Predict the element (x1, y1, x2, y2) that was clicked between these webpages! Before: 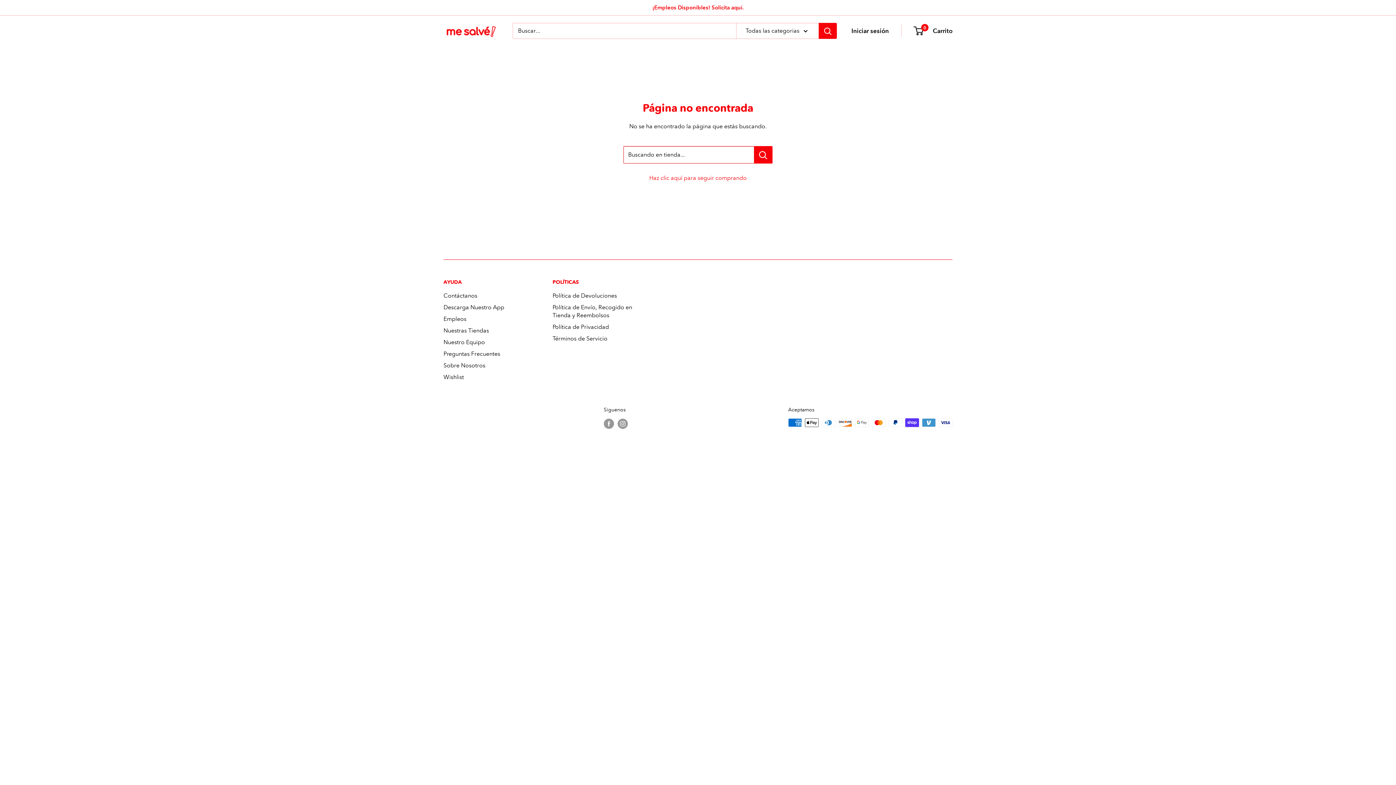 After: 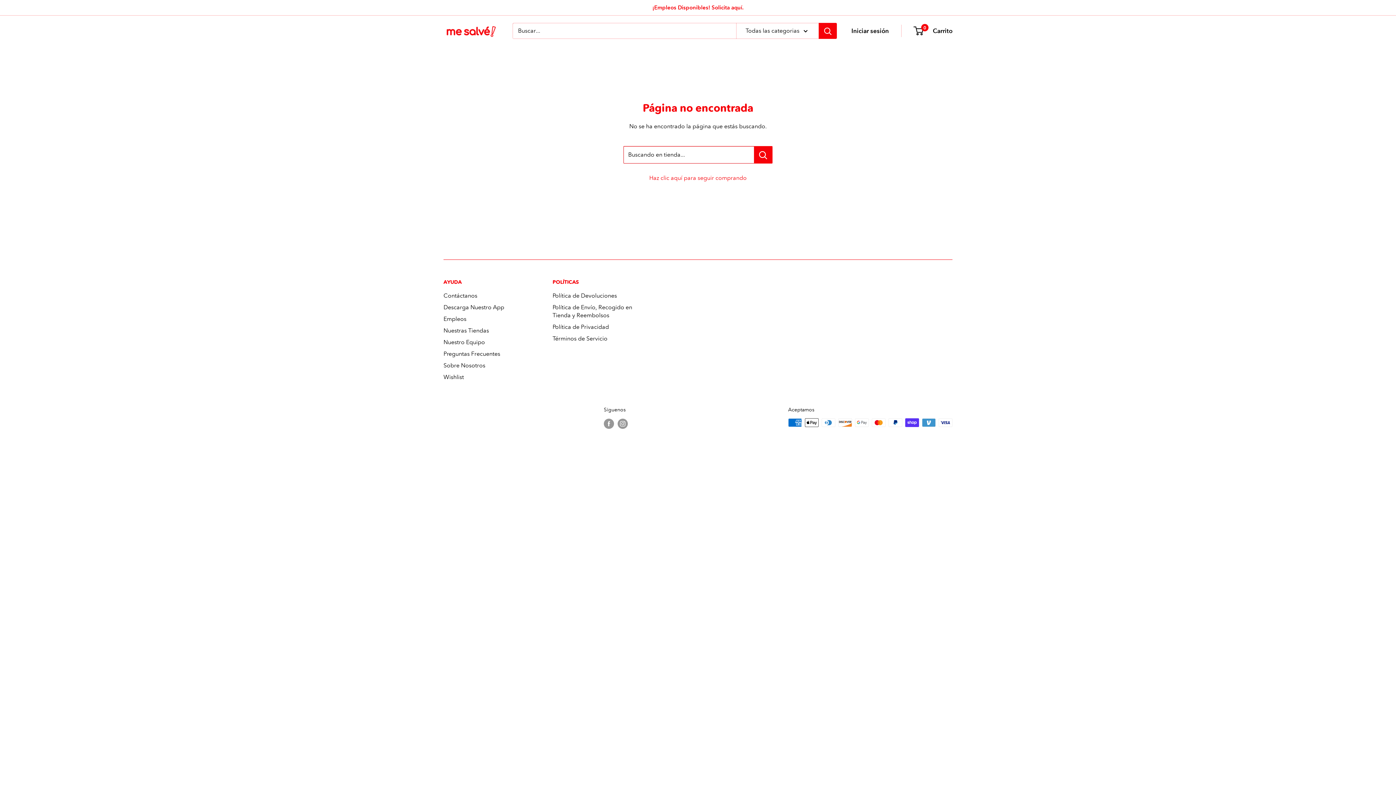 Action: bbox: (652, 0, 743, 15) label: ¡Empleos Disponibles! Solicita aquí.